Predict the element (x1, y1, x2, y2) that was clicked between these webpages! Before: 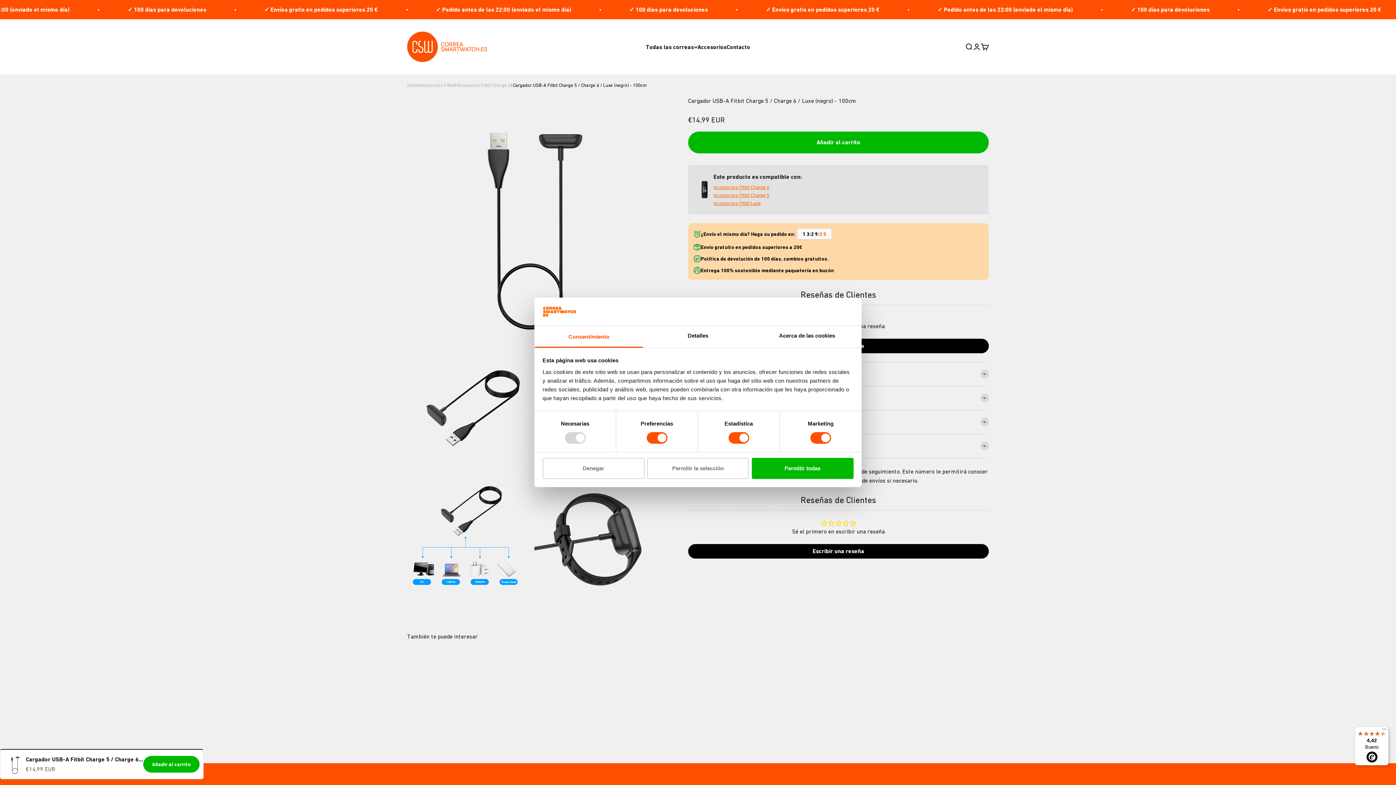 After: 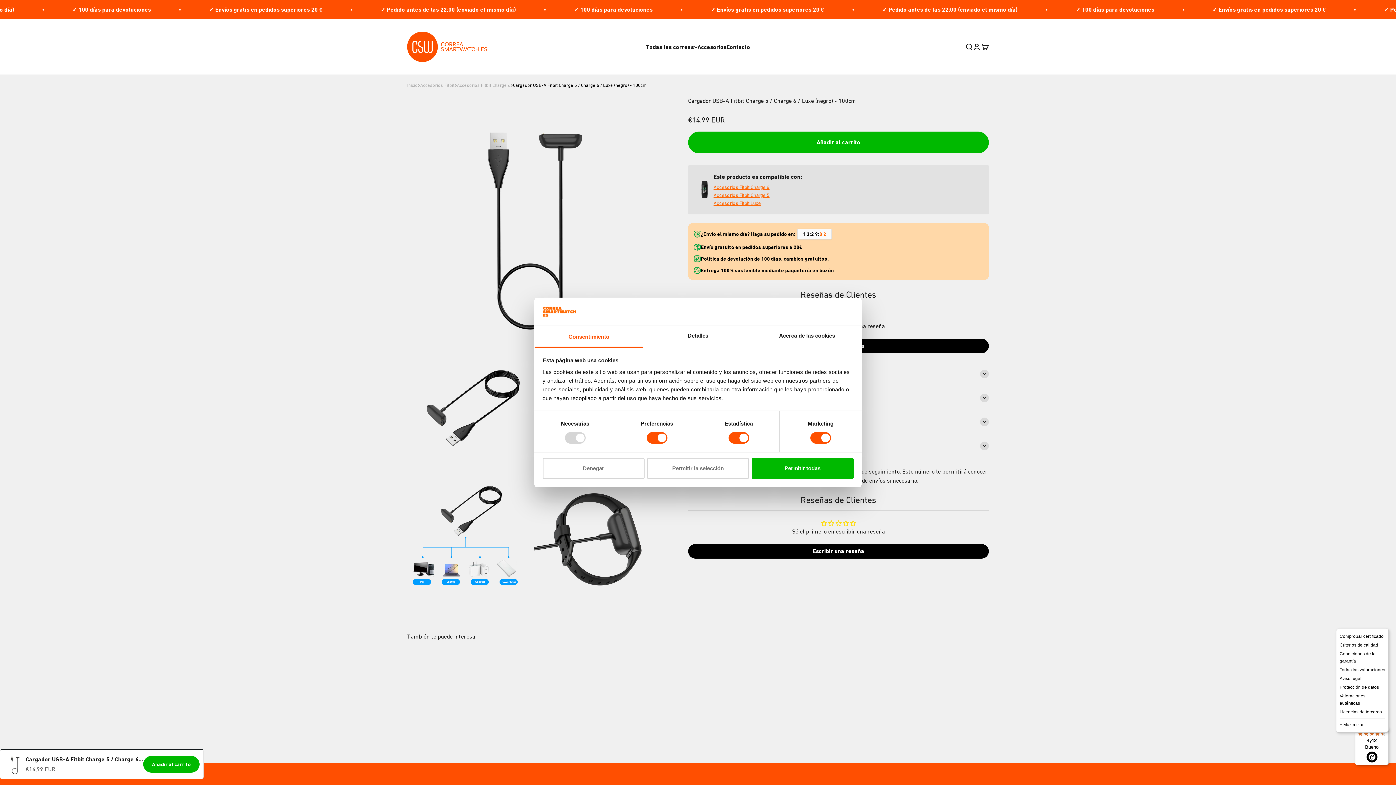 Action: bbox: (1380, 726, 1389, 735) label: Menú